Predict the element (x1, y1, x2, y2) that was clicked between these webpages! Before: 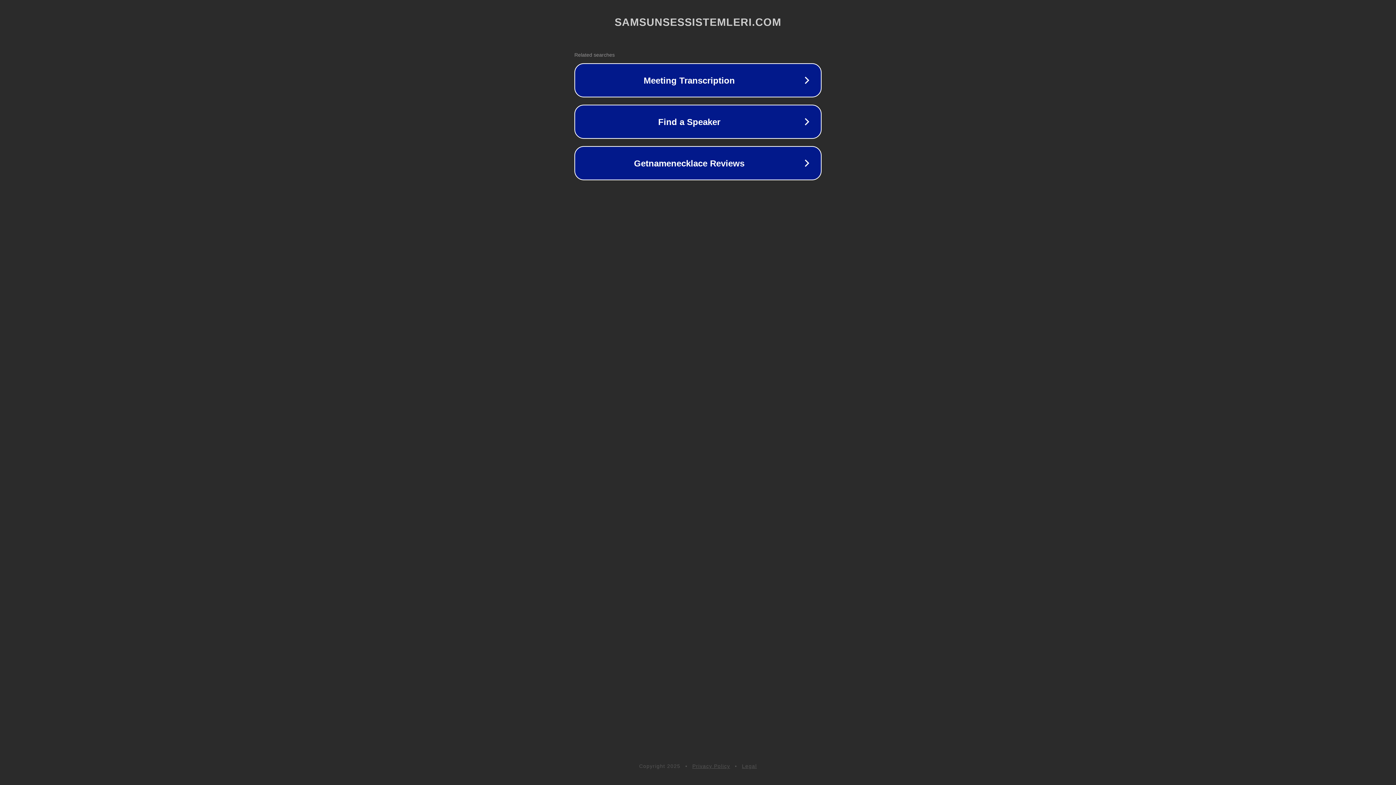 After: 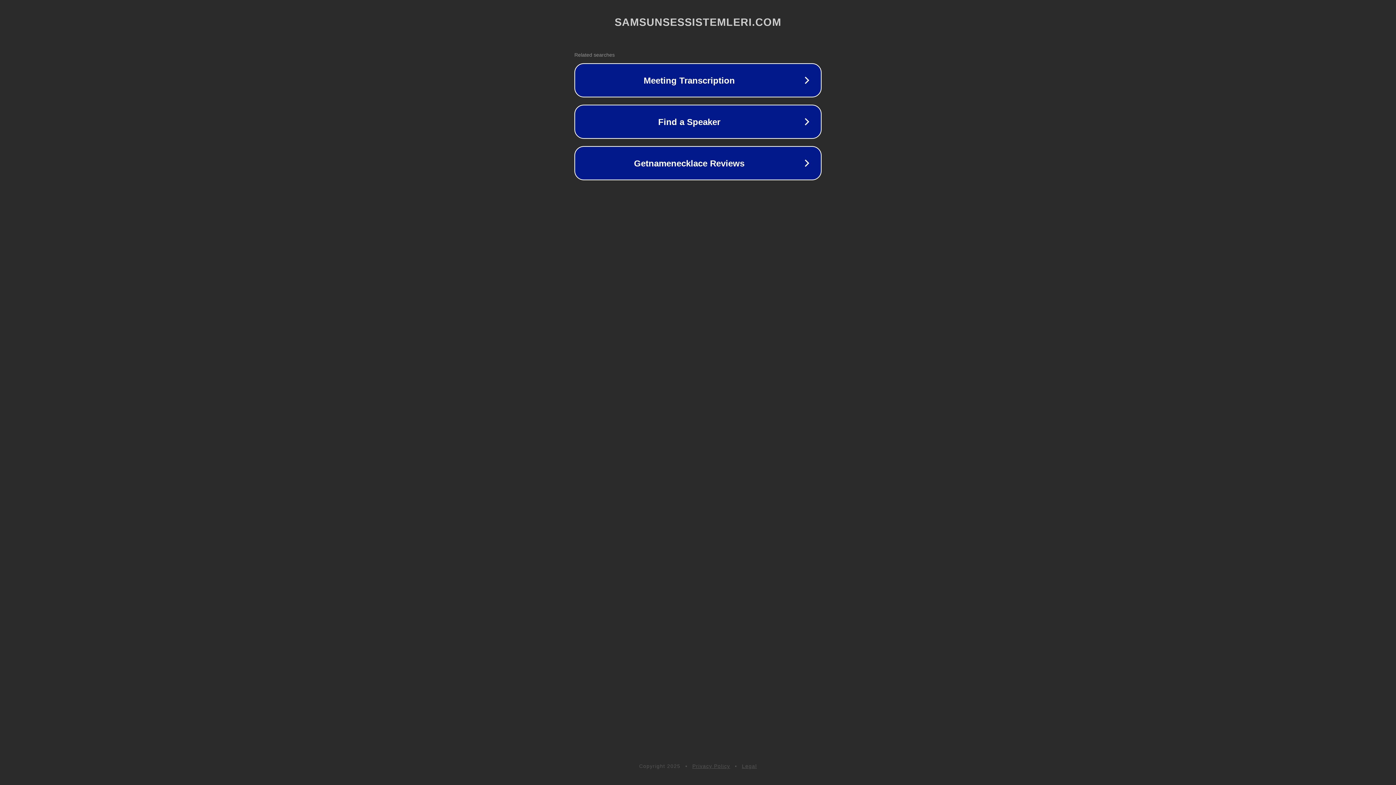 Action: label: Legal bbox: (742, 763, 757, 769)